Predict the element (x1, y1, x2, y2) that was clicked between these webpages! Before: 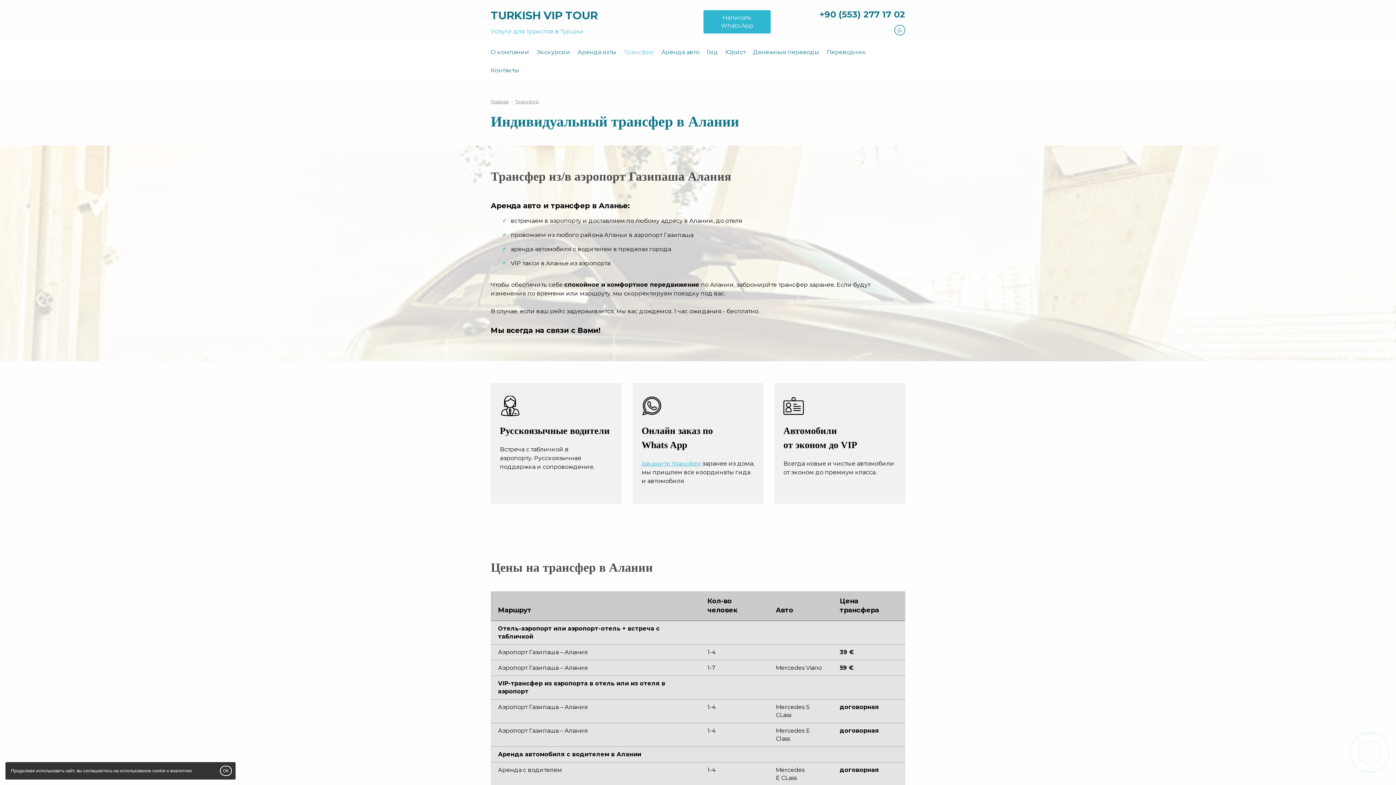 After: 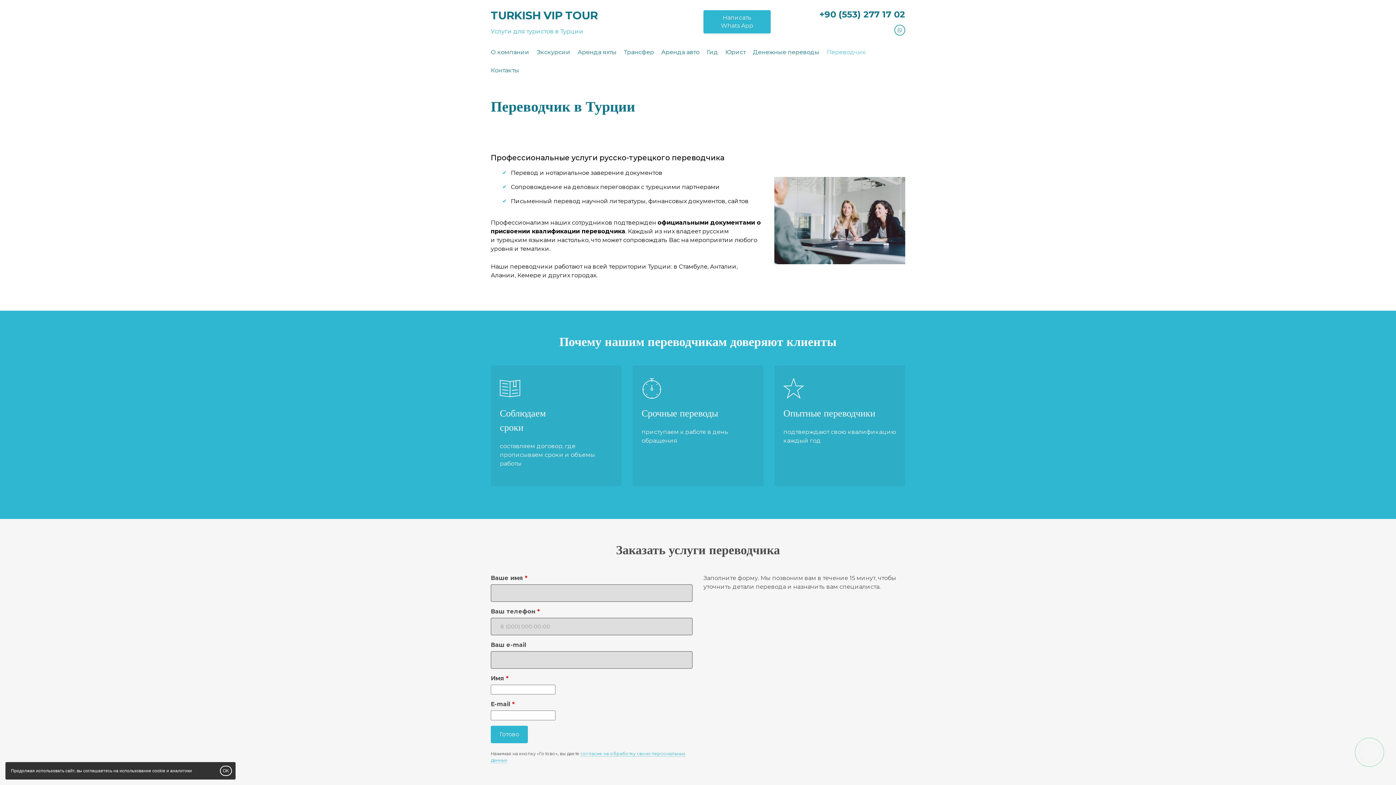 Action: label: Переводчик bbox: (826, 43, 873, 61)